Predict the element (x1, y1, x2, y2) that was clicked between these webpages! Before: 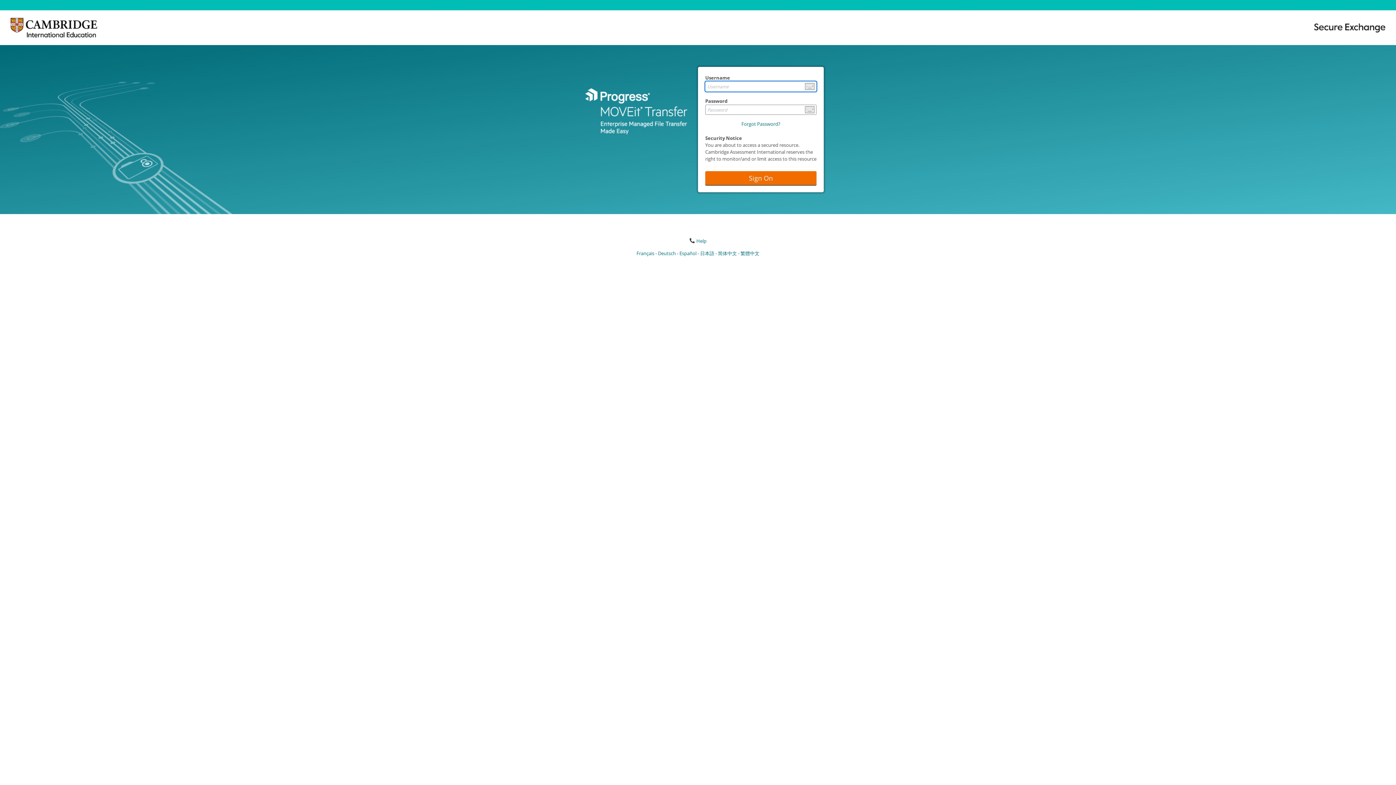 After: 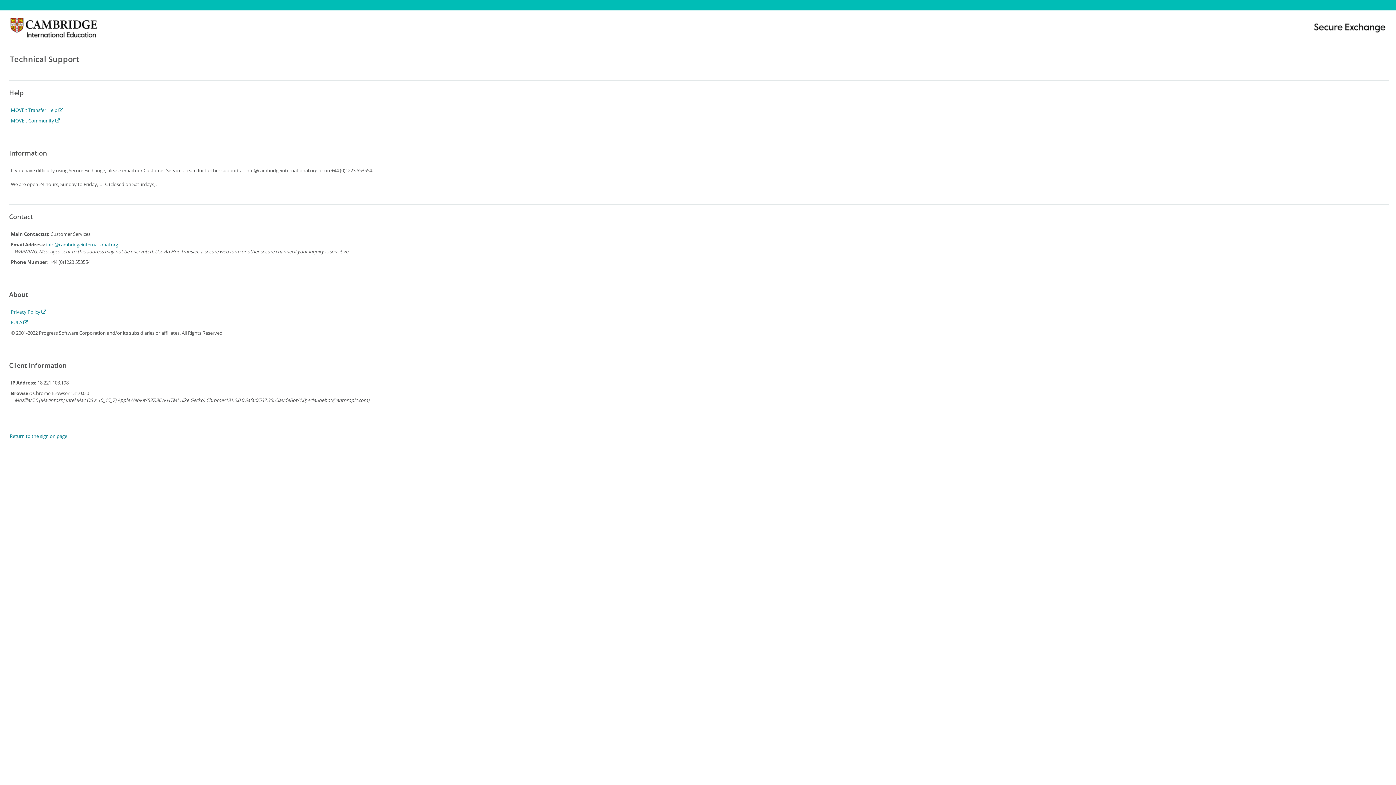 Action: label: Help bbox: (689, 237, 706, 244)